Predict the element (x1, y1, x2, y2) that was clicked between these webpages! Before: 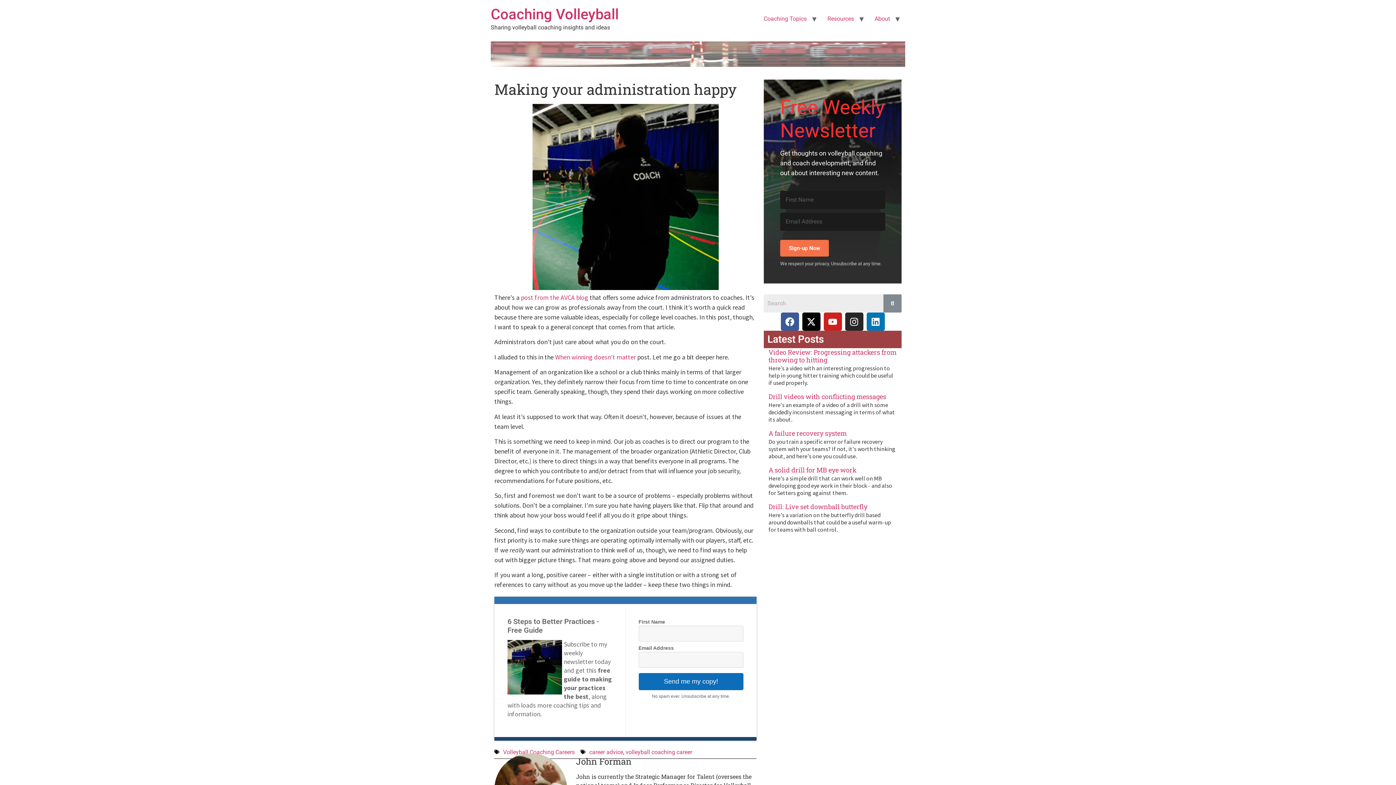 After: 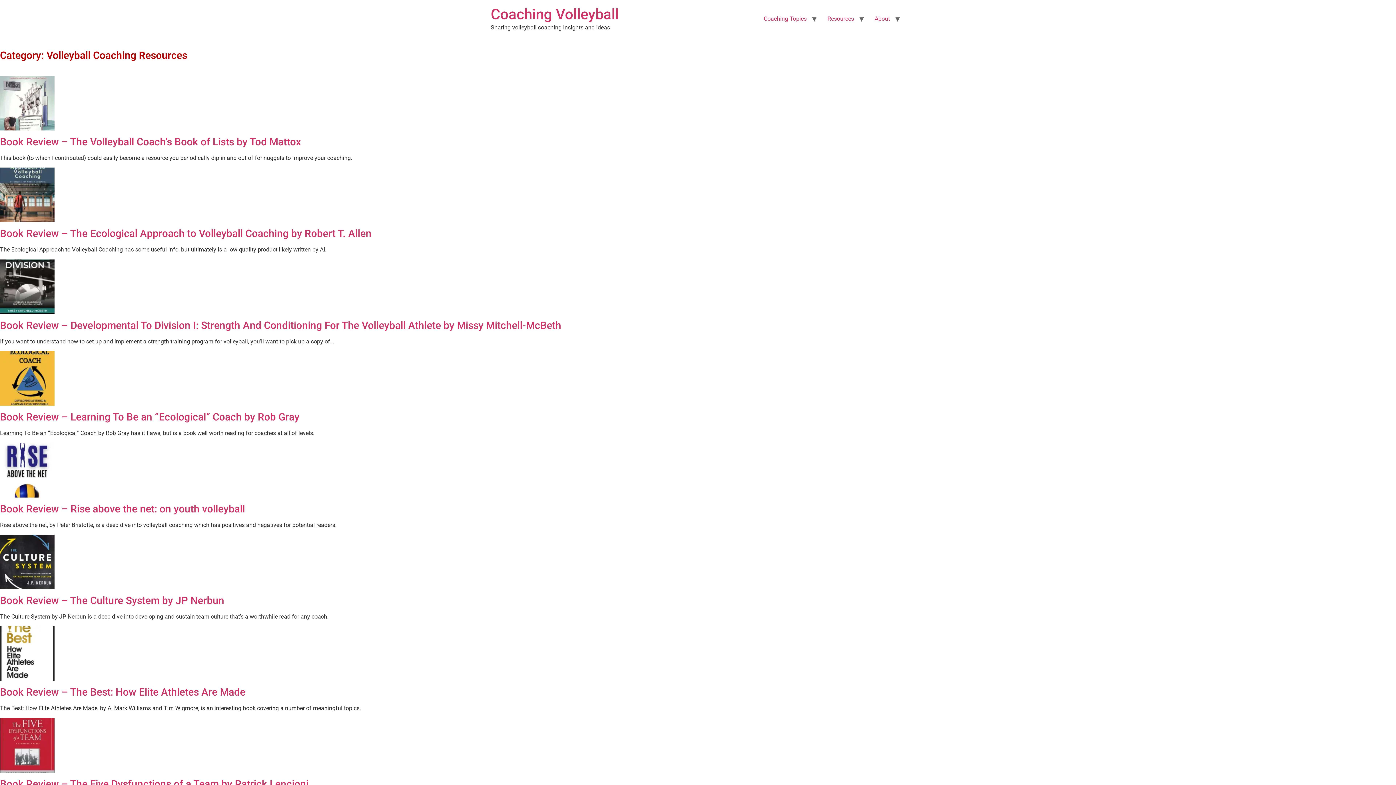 Action: bbox: (822, 11, 859, 26) label: Resources